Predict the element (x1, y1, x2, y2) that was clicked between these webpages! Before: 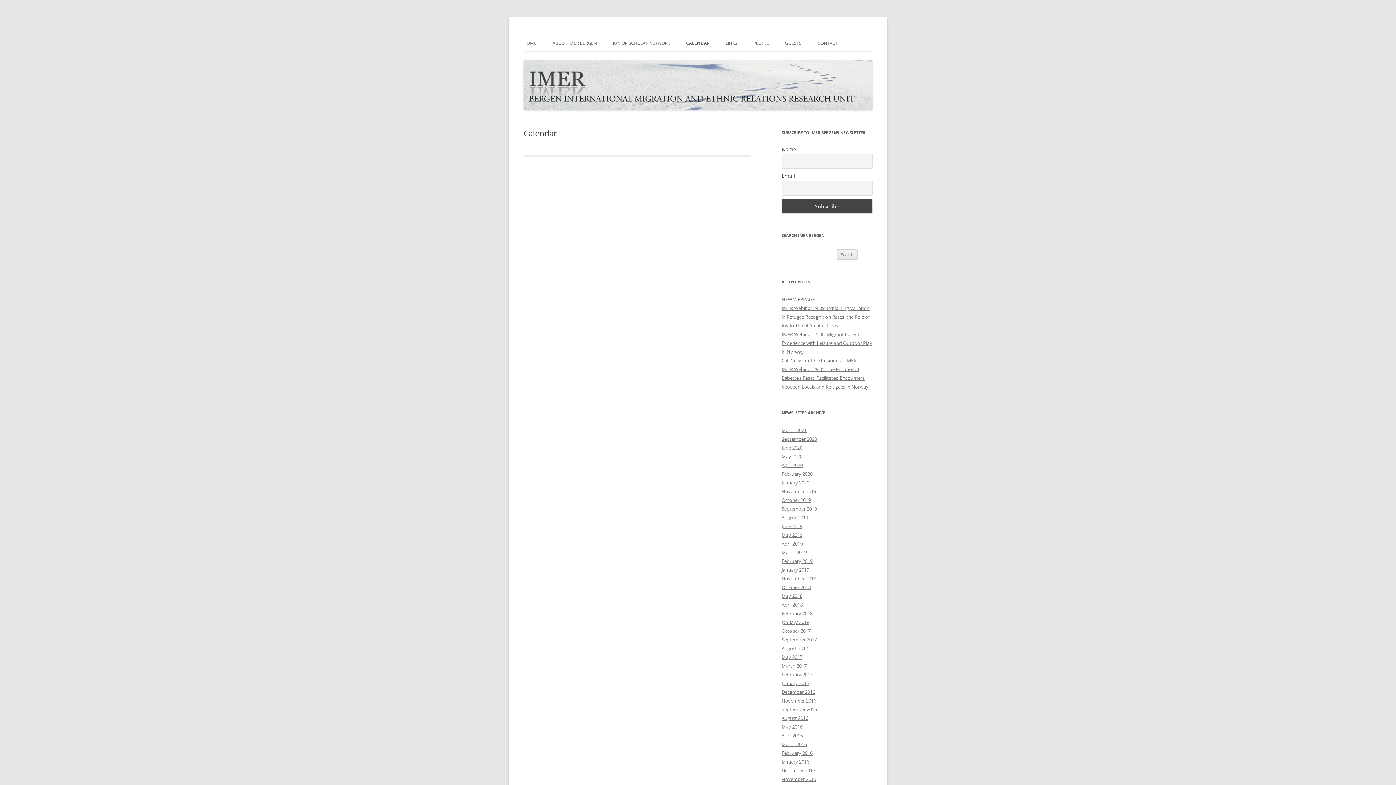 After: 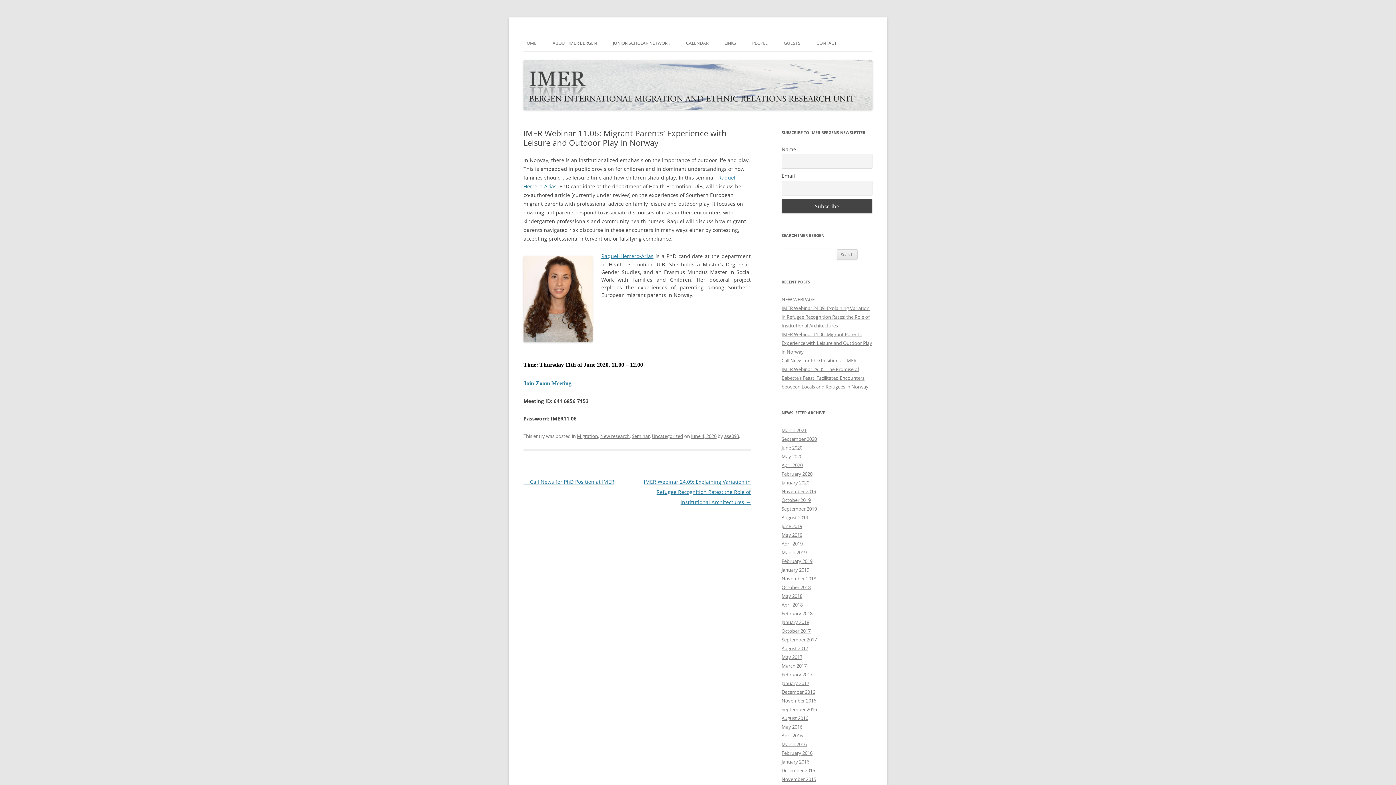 Action: label: IMER Webinar 11.06: Migrant Parents’ Experience with Leisure and Outdoor Play in Norway bbox: (781, 331, 872, 355)